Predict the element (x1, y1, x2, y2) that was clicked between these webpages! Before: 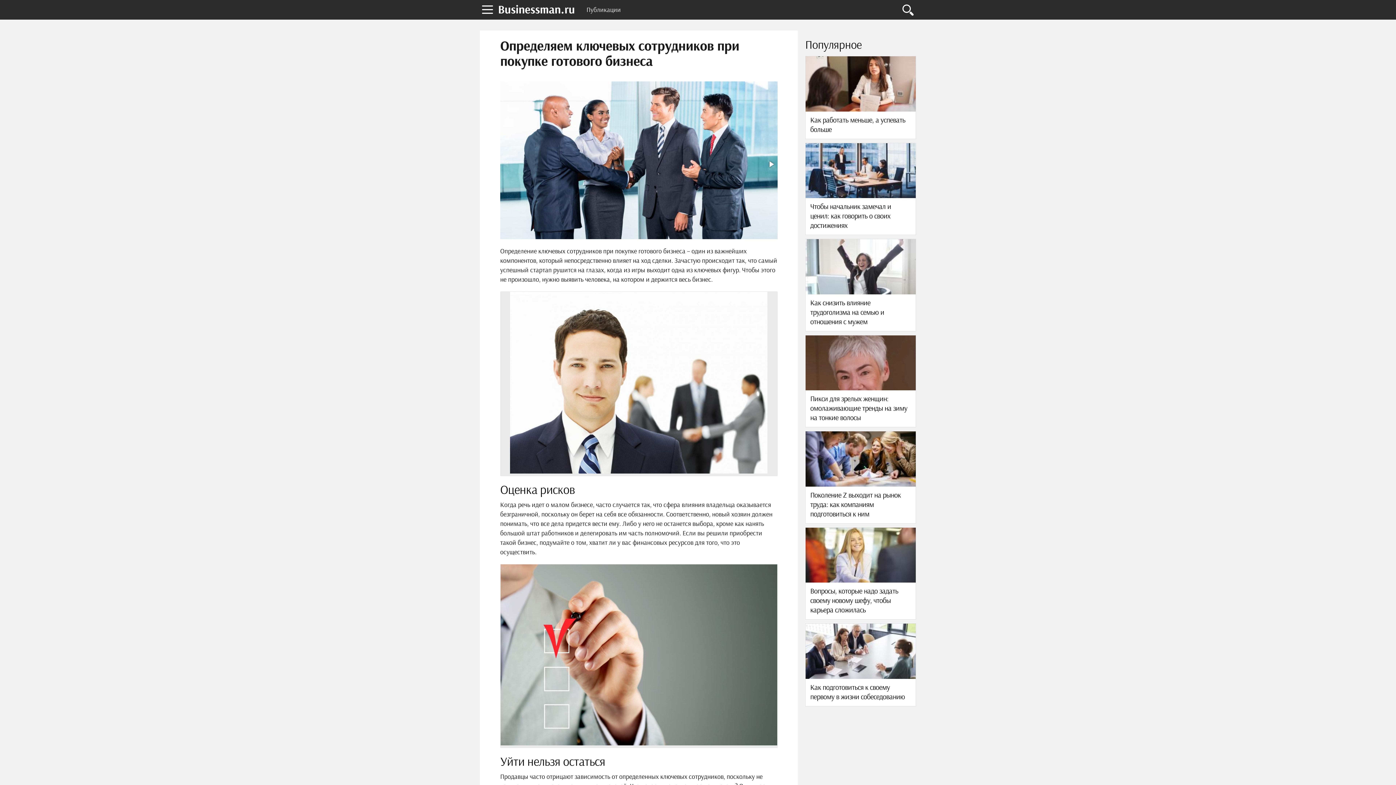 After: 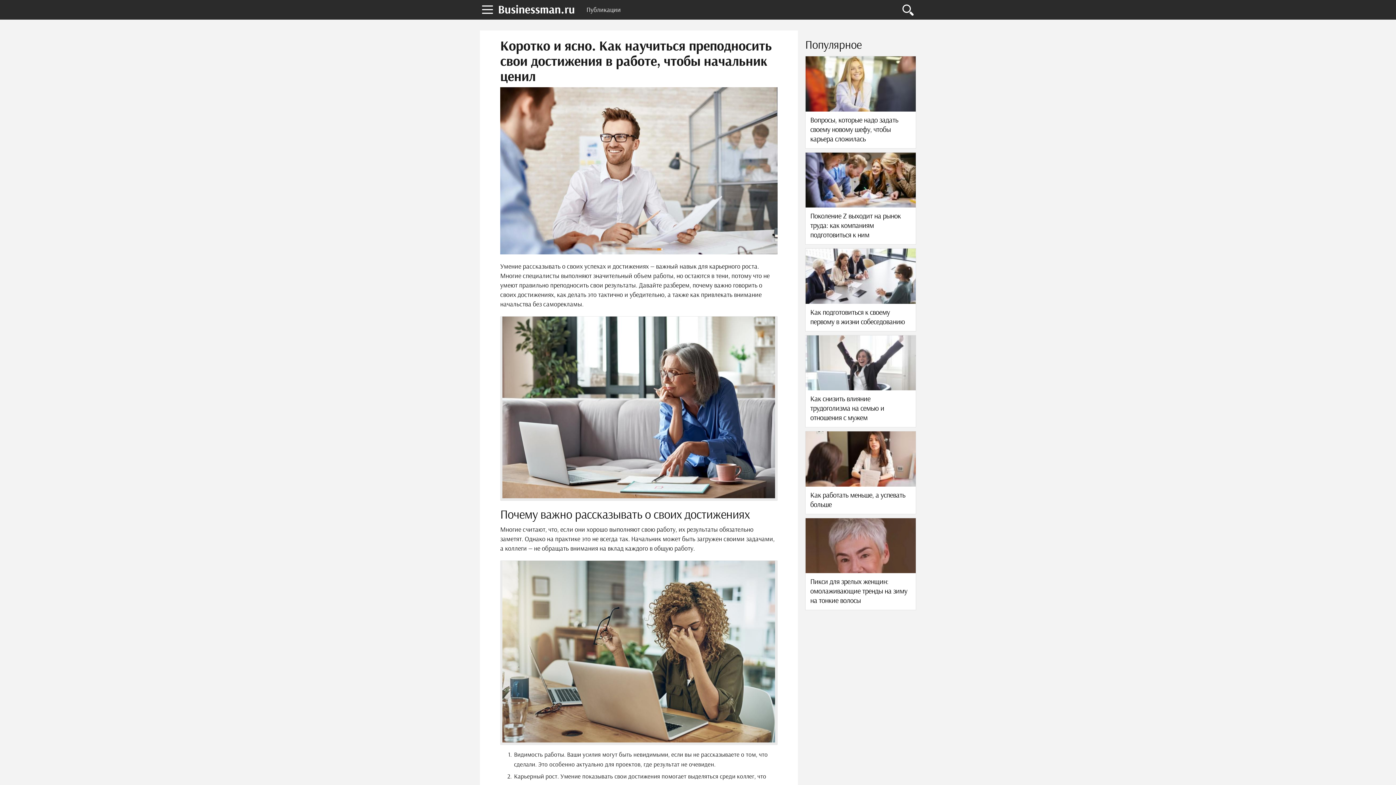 Action: bbox: (805, 143, 916, 234)